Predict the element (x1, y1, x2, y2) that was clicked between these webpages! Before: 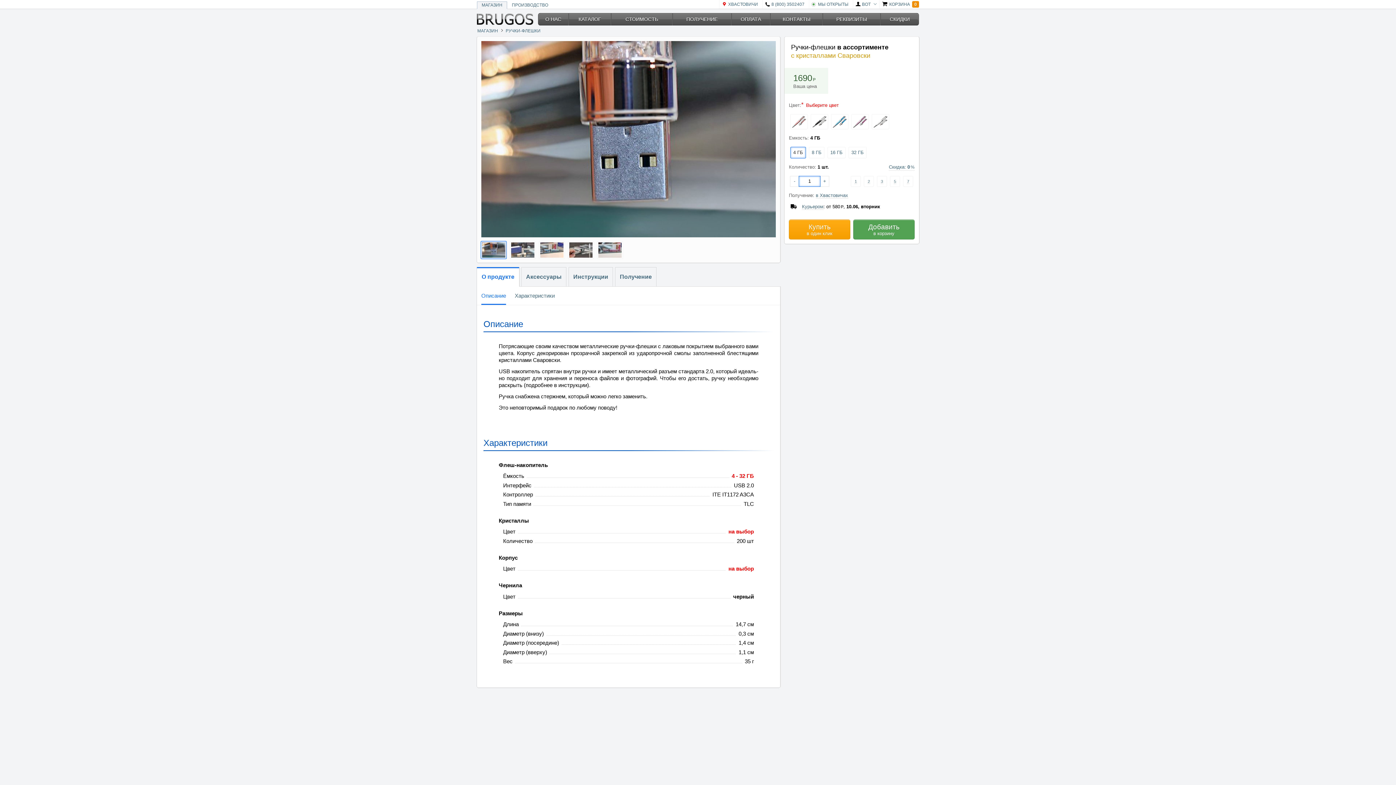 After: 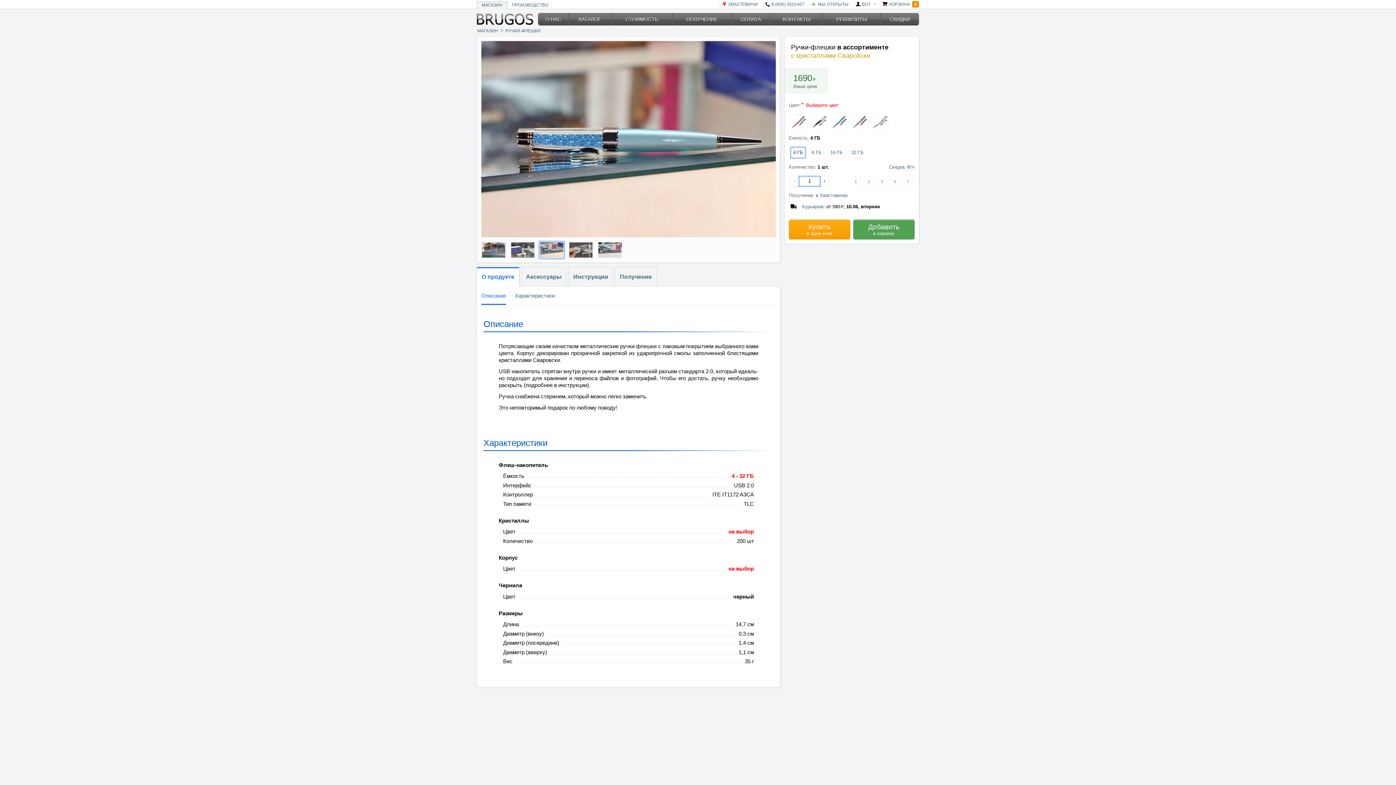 Action: bbox: (537, 239, 566, 260)